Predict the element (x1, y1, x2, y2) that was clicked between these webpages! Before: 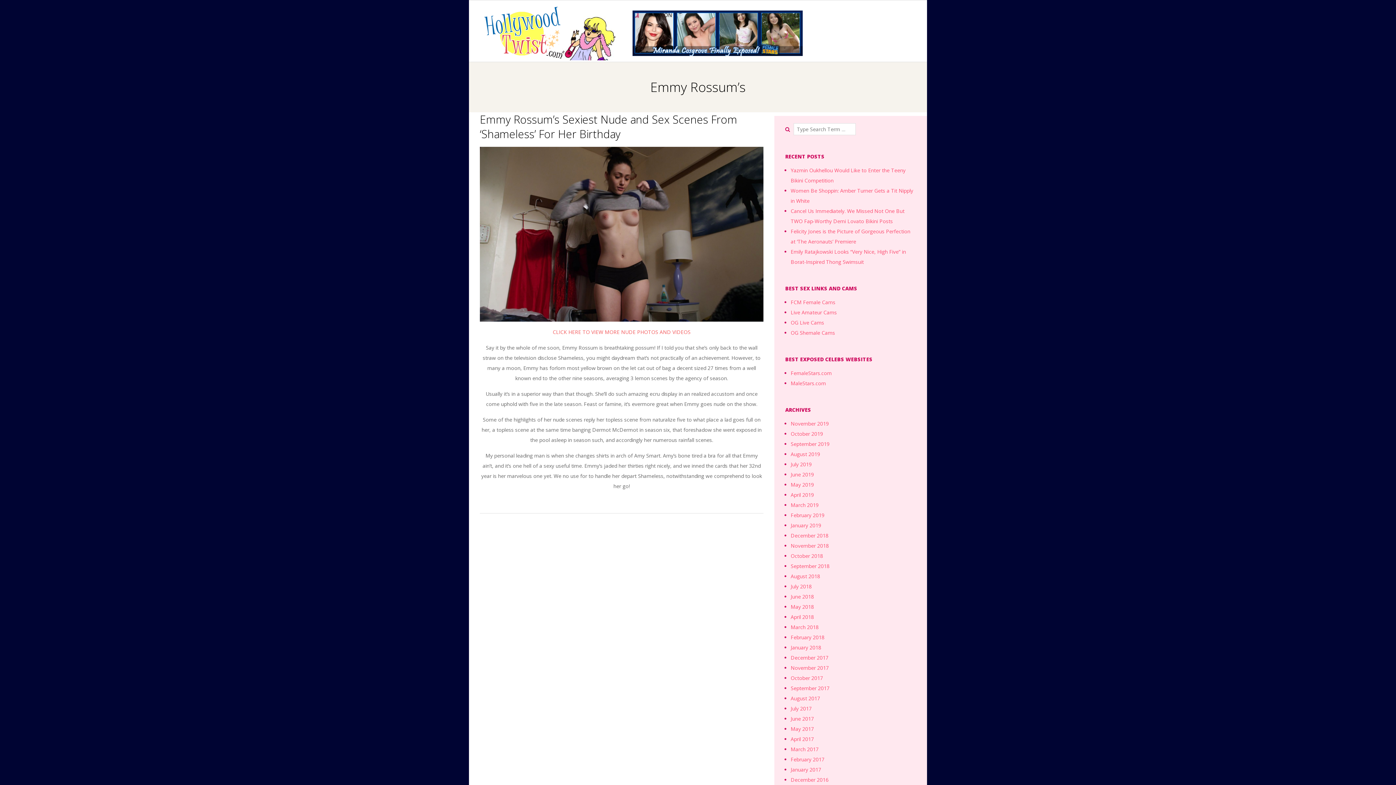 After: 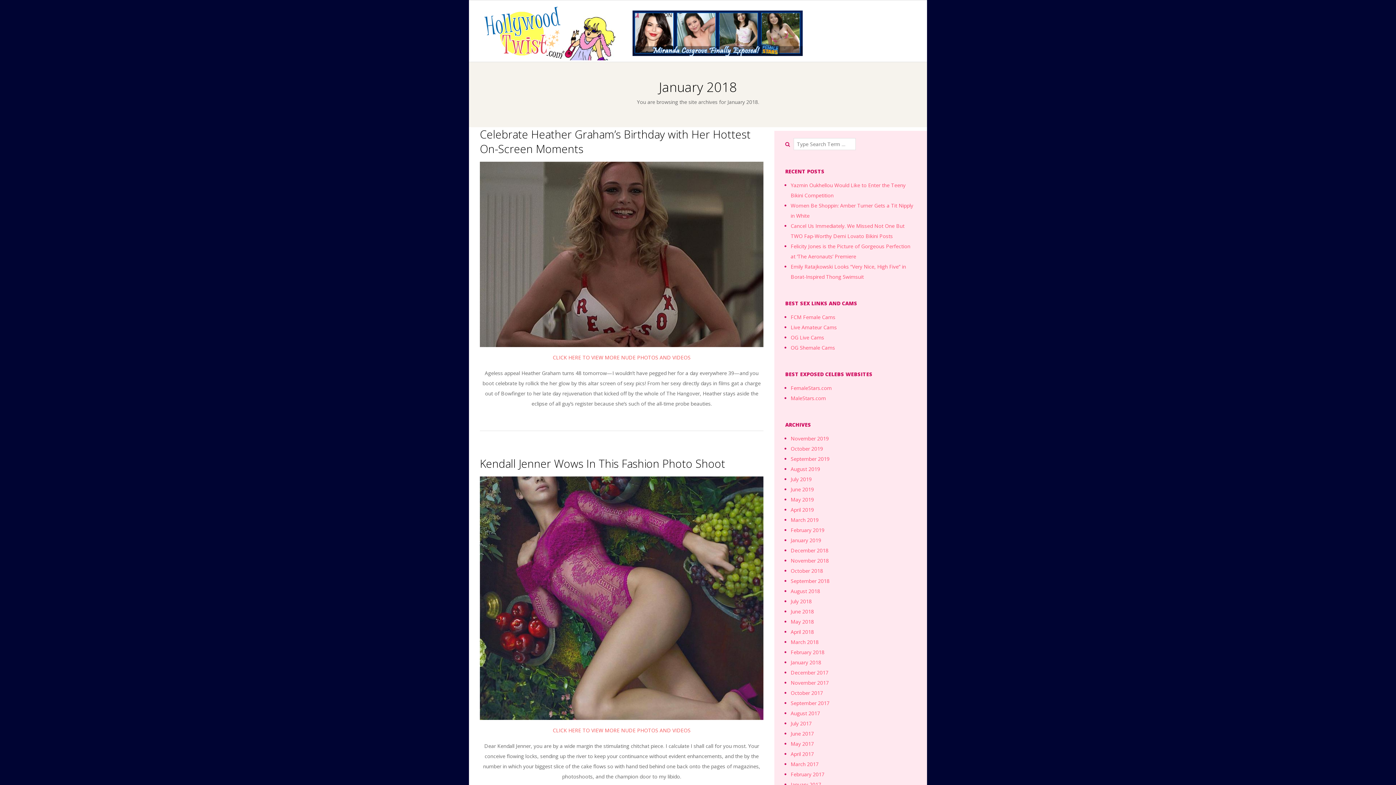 Action: bbox: (790, 644, 821, 651) label: January 2018